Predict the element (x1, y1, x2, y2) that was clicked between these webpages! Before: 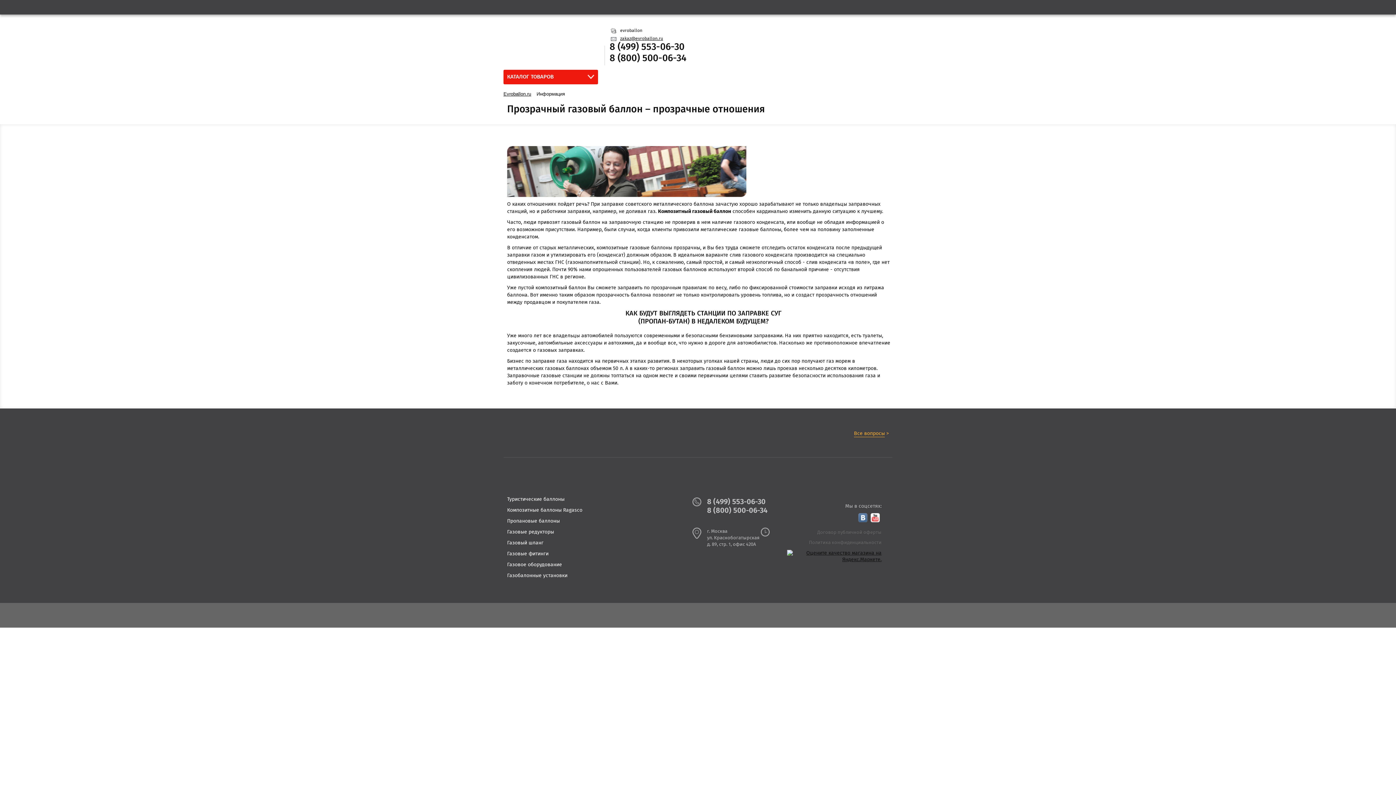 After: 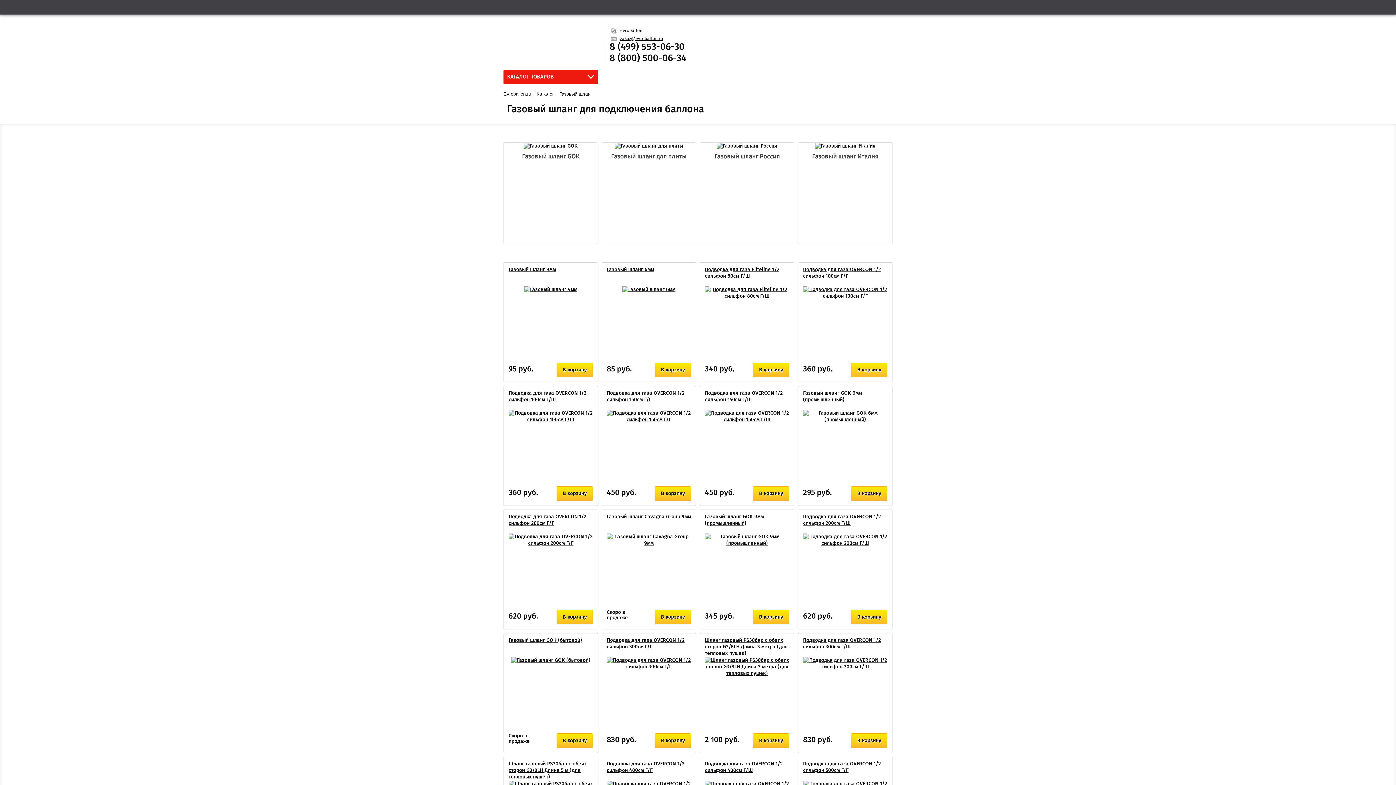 Action: bbox: (507, 539, 598, 546) label: Газовый шланг